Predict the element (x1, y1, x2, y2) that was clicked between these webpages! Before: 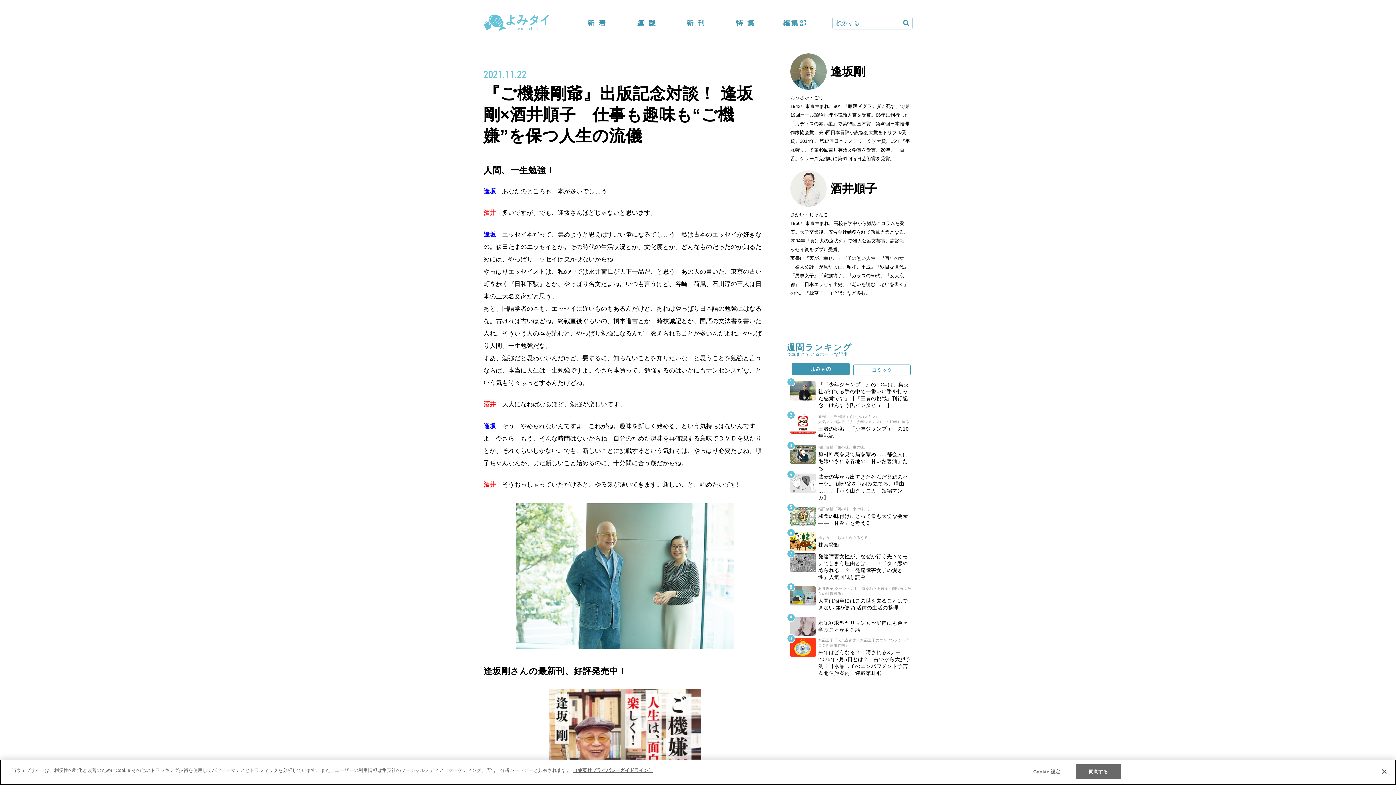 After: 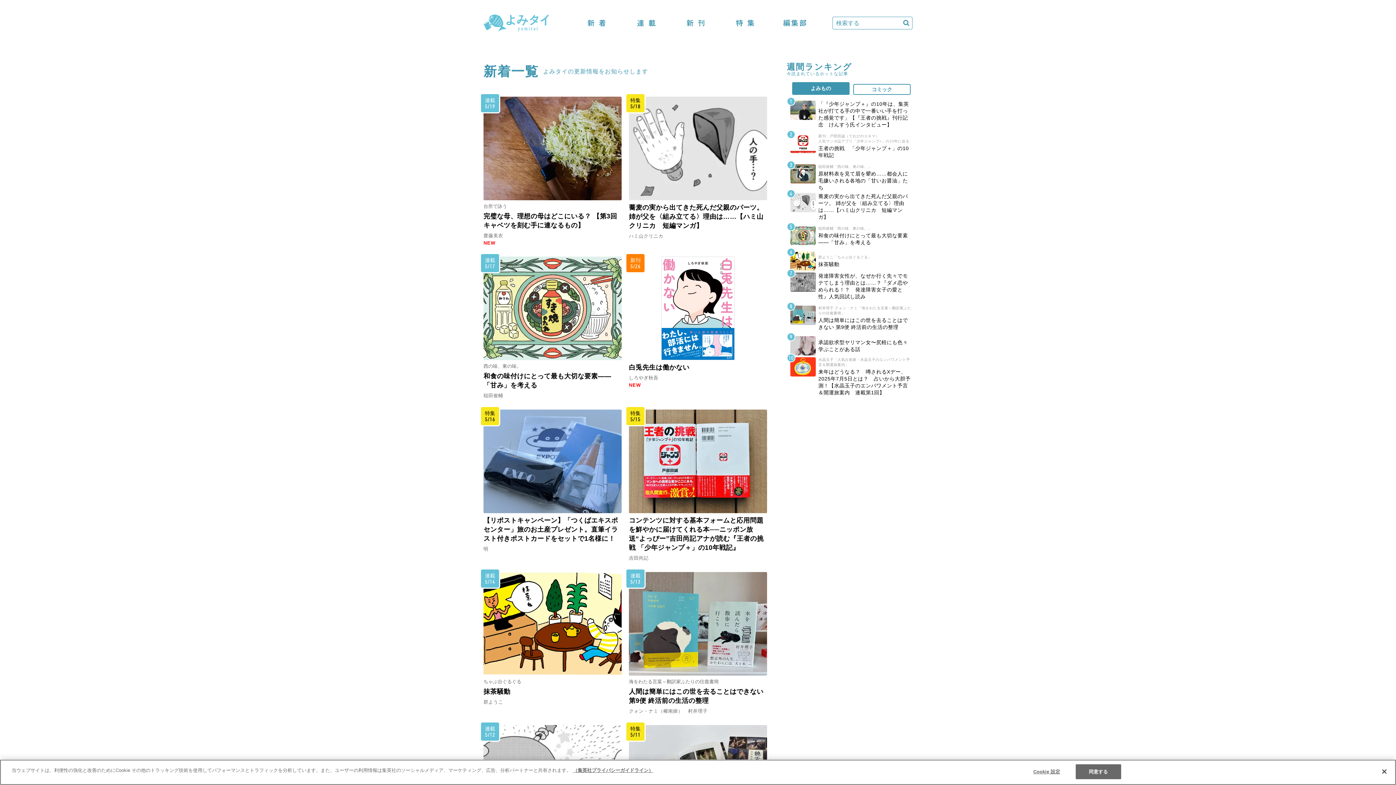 Action: label: 新着 bbox: (585, 16, 608, 29)